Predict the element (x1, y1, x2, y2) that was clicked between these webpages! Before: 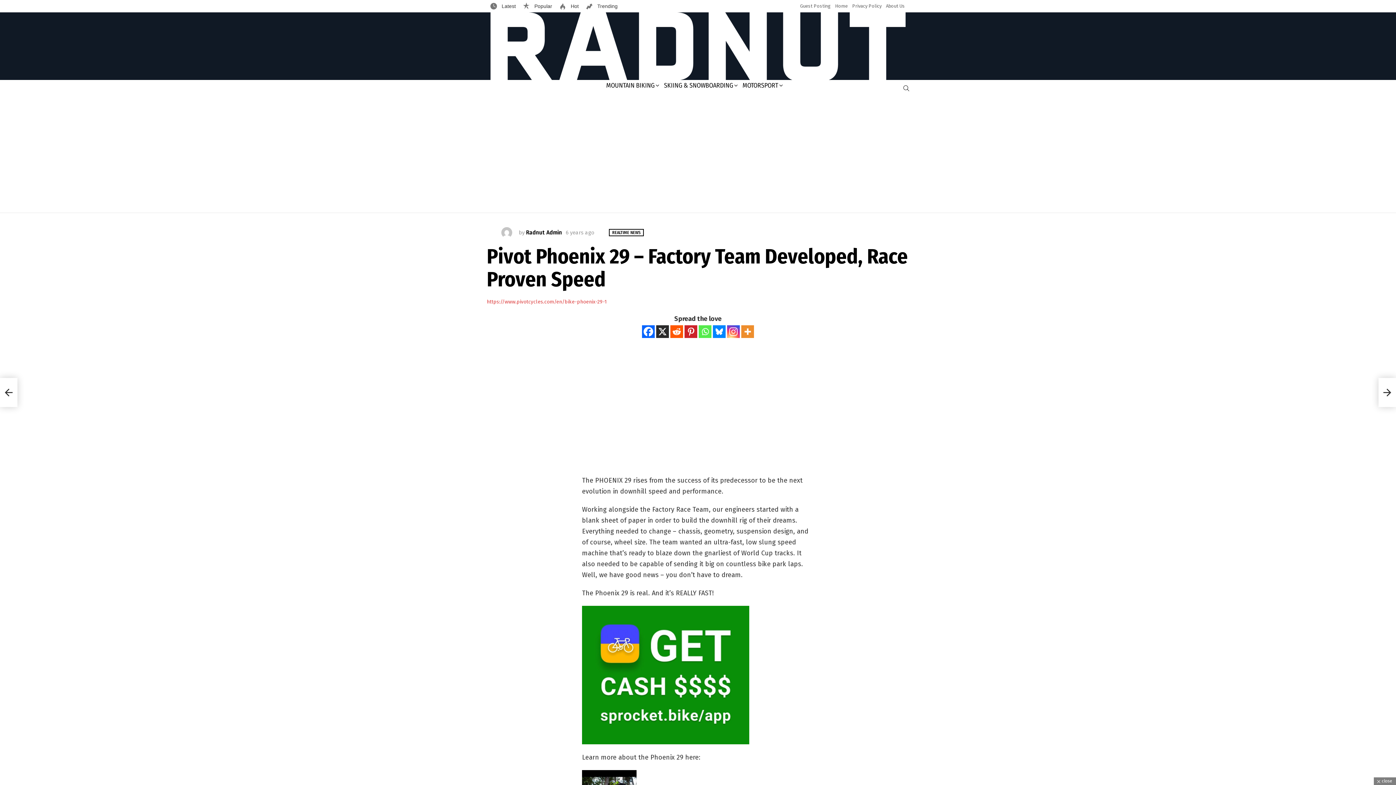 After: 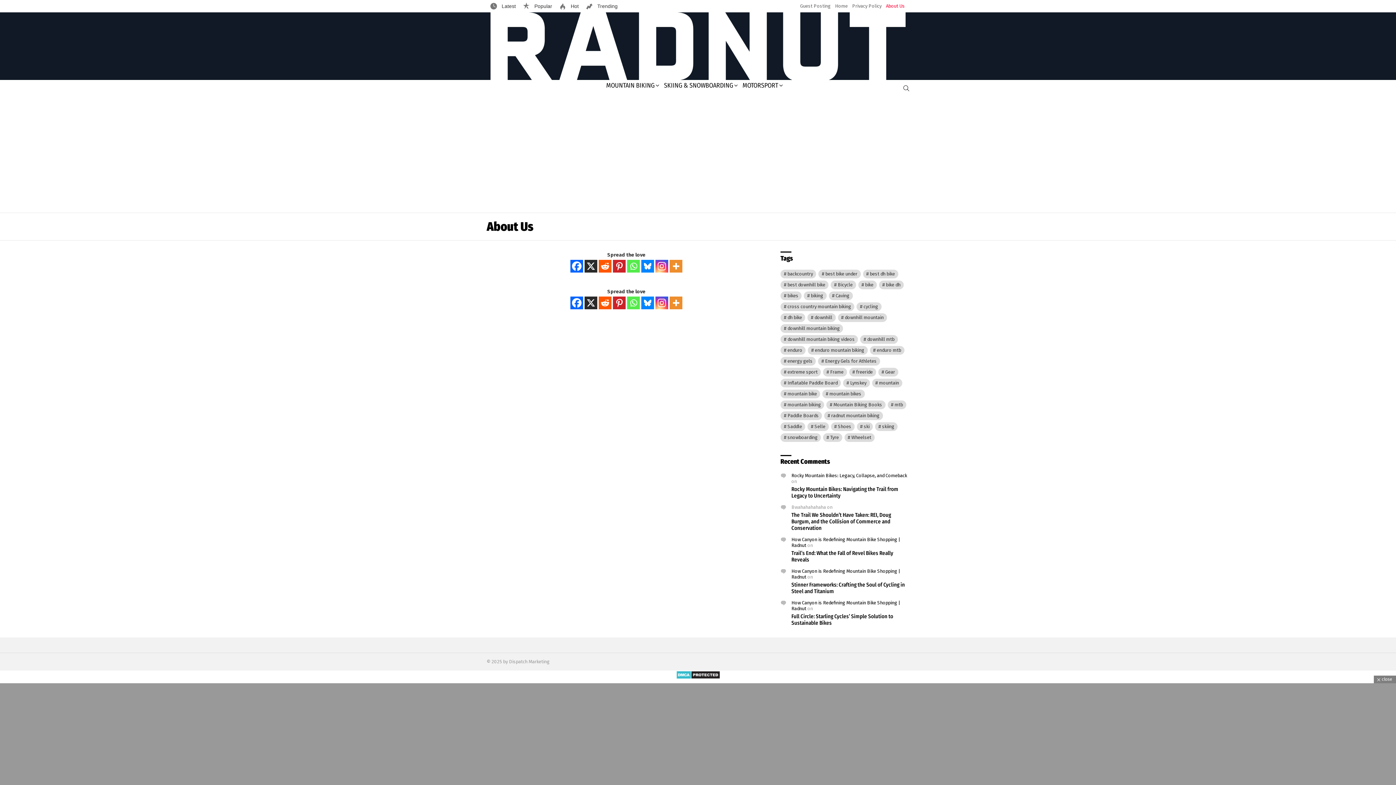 Action: bbox: (886, 0, 905, 12) label: About Us